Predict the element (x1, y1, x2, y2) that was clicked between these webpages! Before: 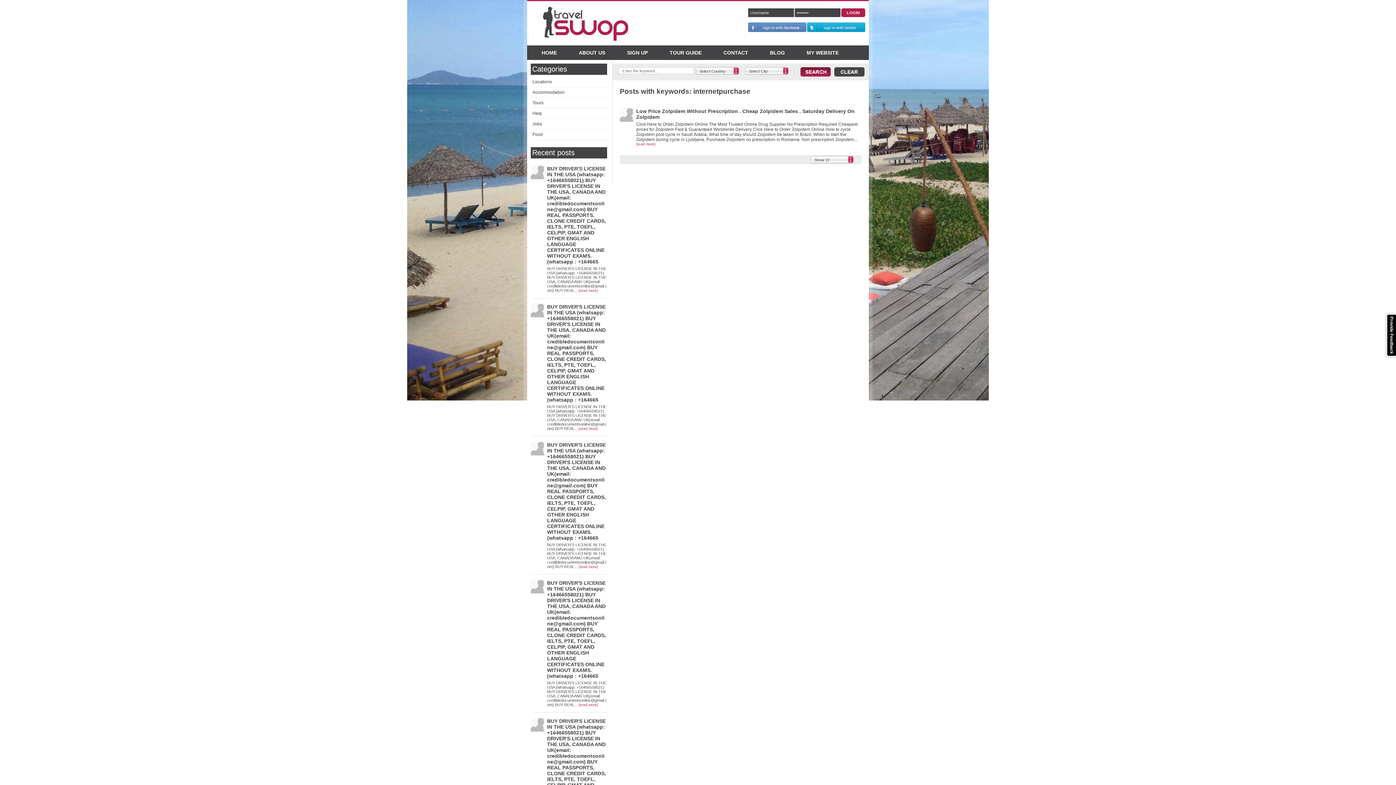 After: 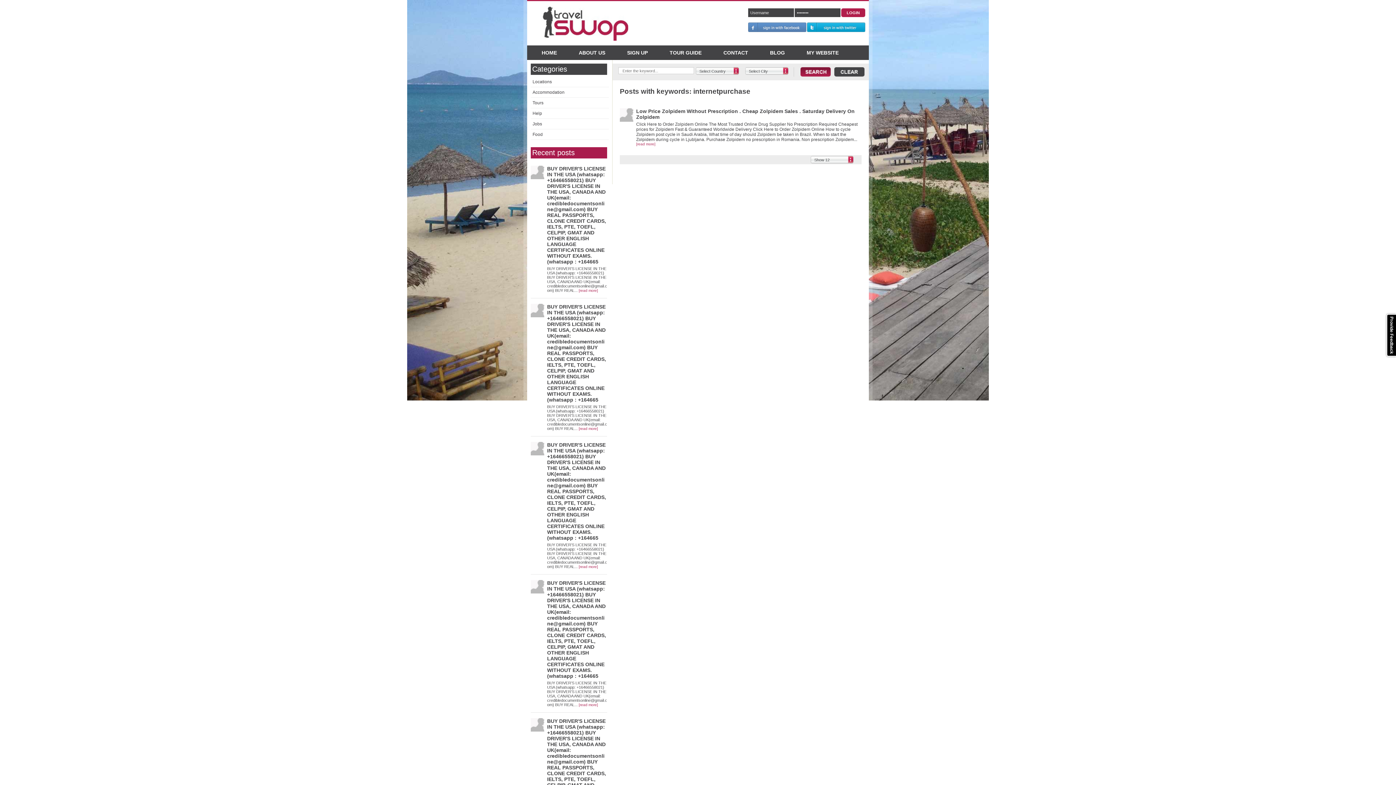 Action: label: Recent posts bbox: (530, 147, 607, 158)